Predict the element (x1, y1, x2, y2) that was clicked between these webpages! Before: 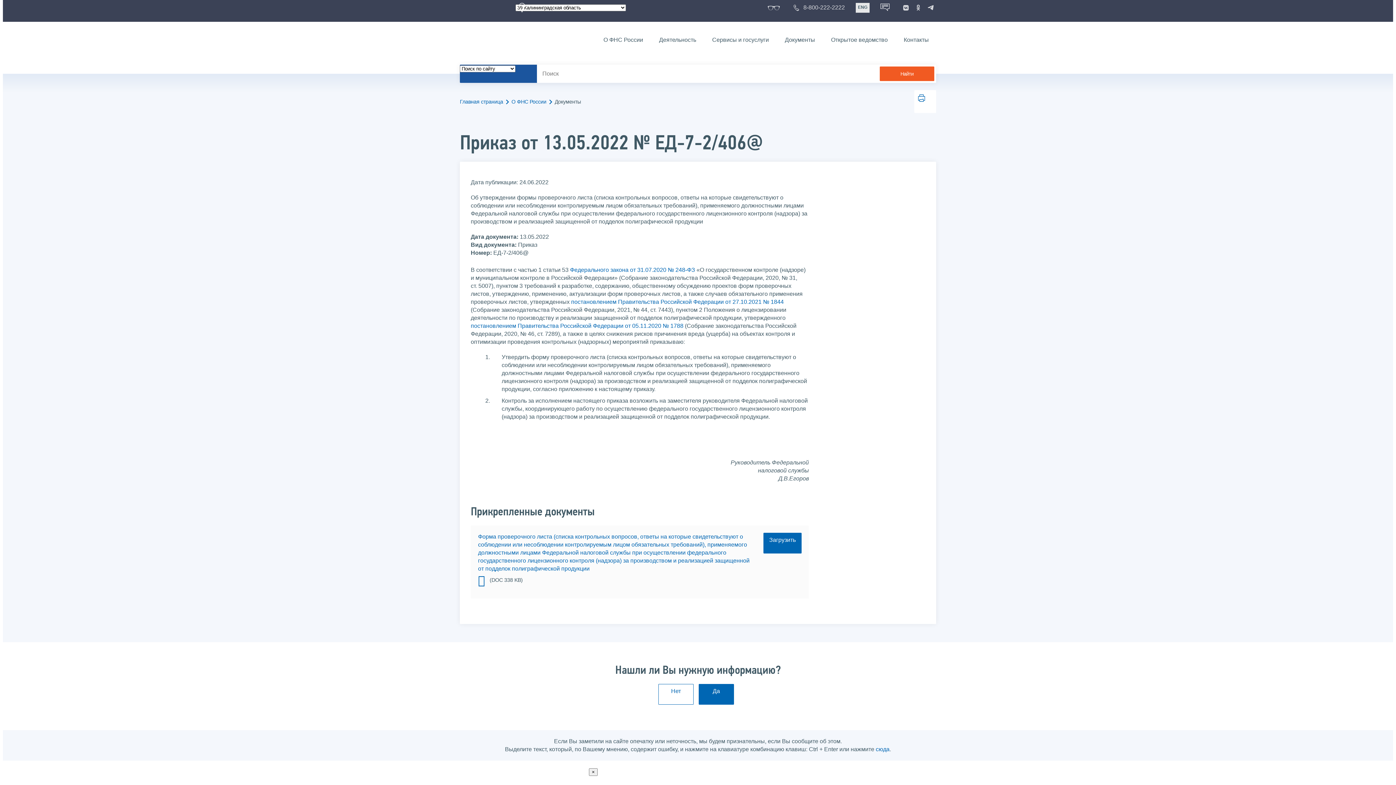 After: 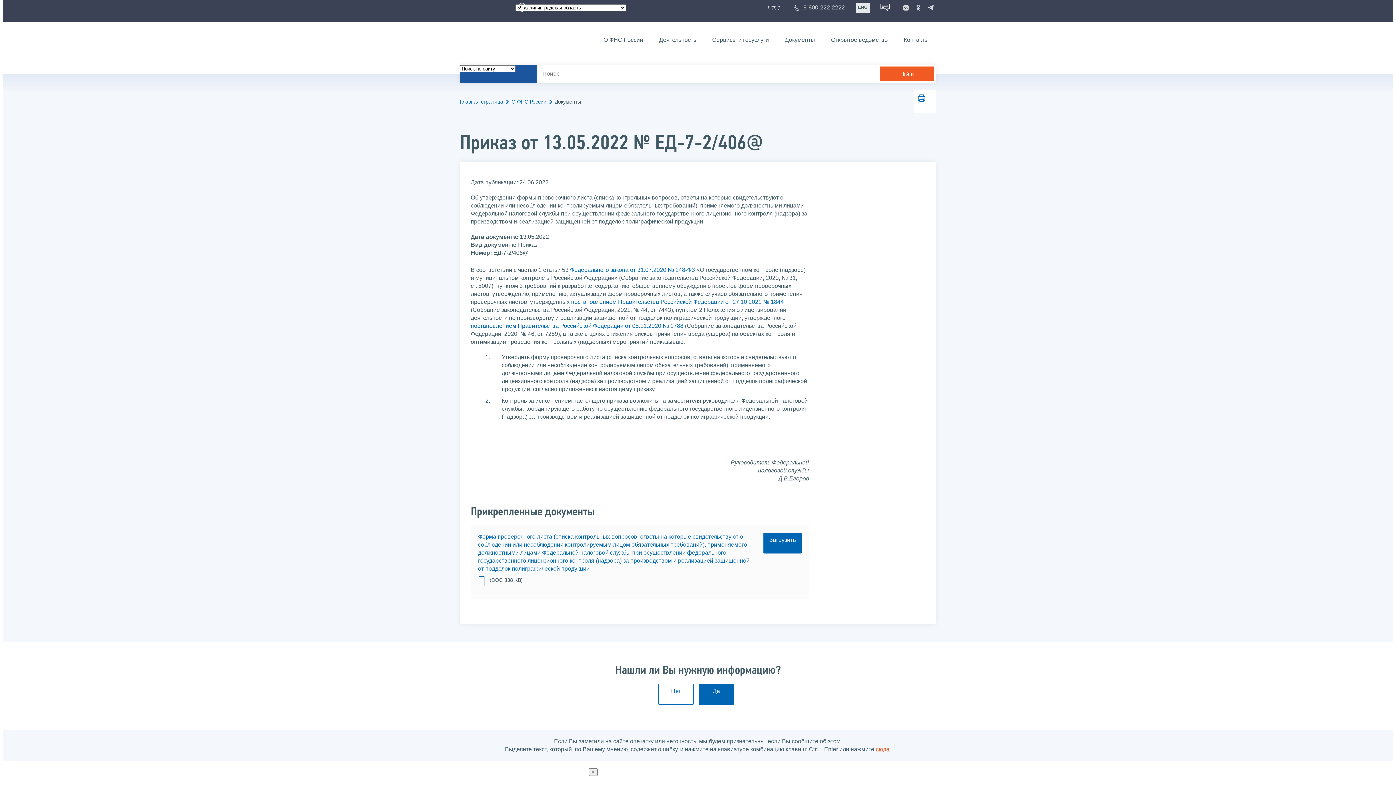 Action: label: сюда bbox: (876, 746, 889, 752)